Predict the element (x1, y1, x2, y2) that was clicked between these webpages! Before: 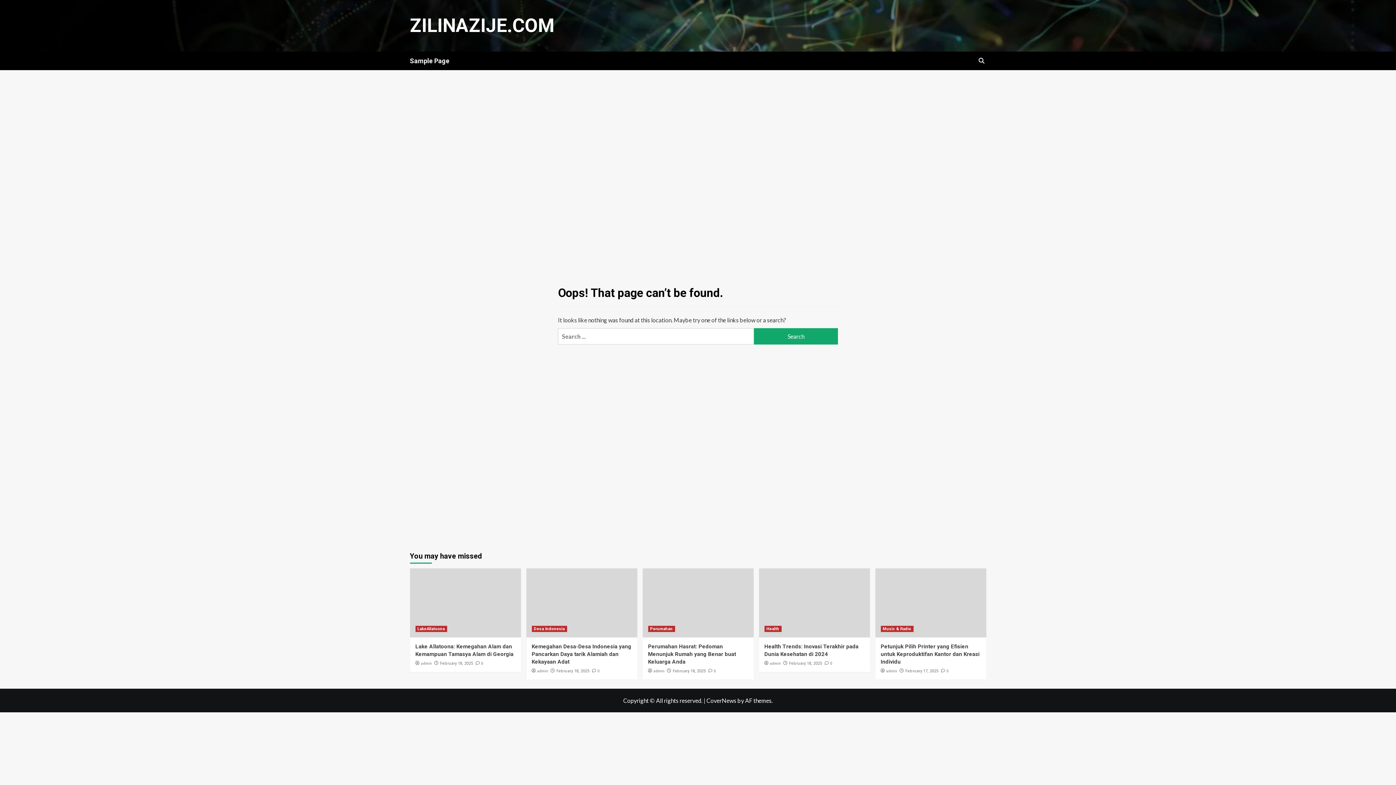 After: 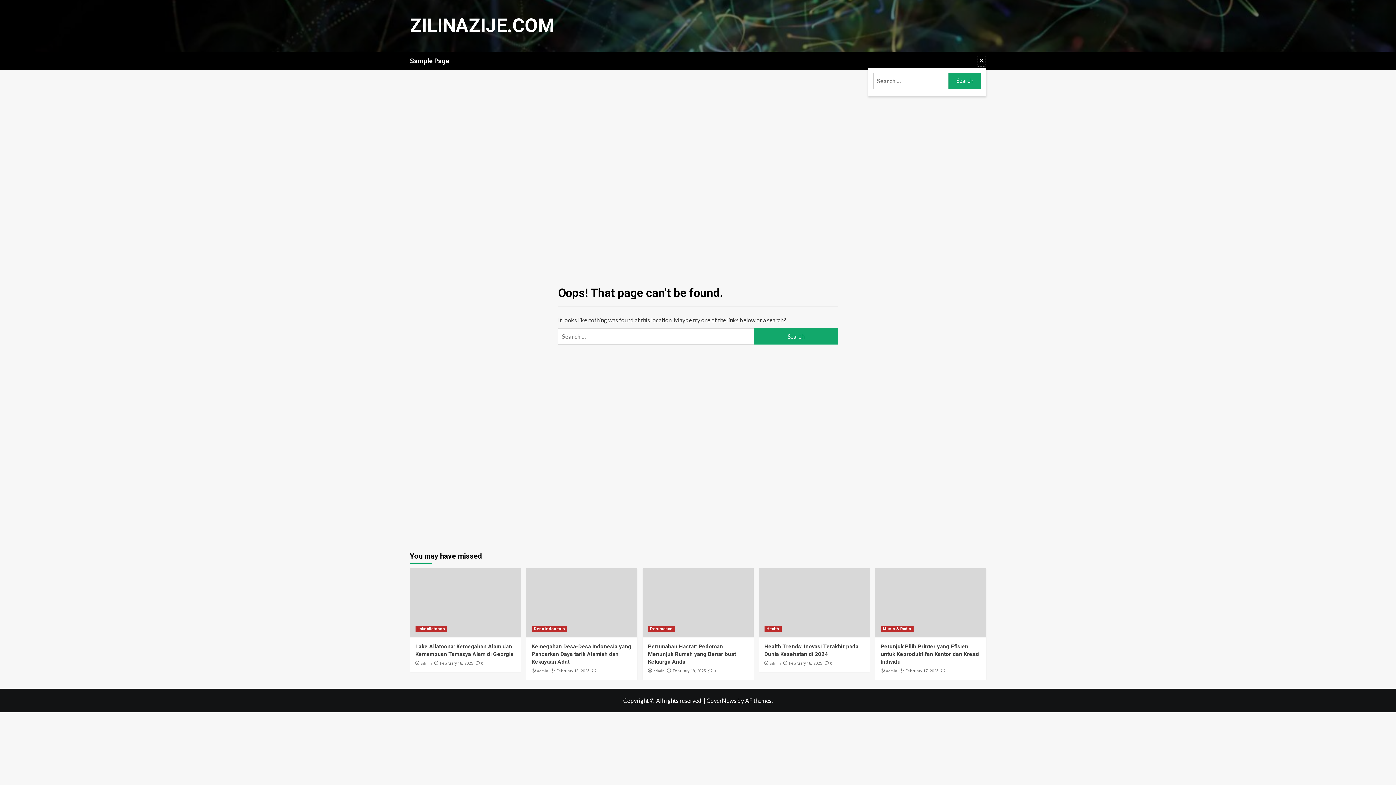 Action: bbox: (977, 54, 986, 67)